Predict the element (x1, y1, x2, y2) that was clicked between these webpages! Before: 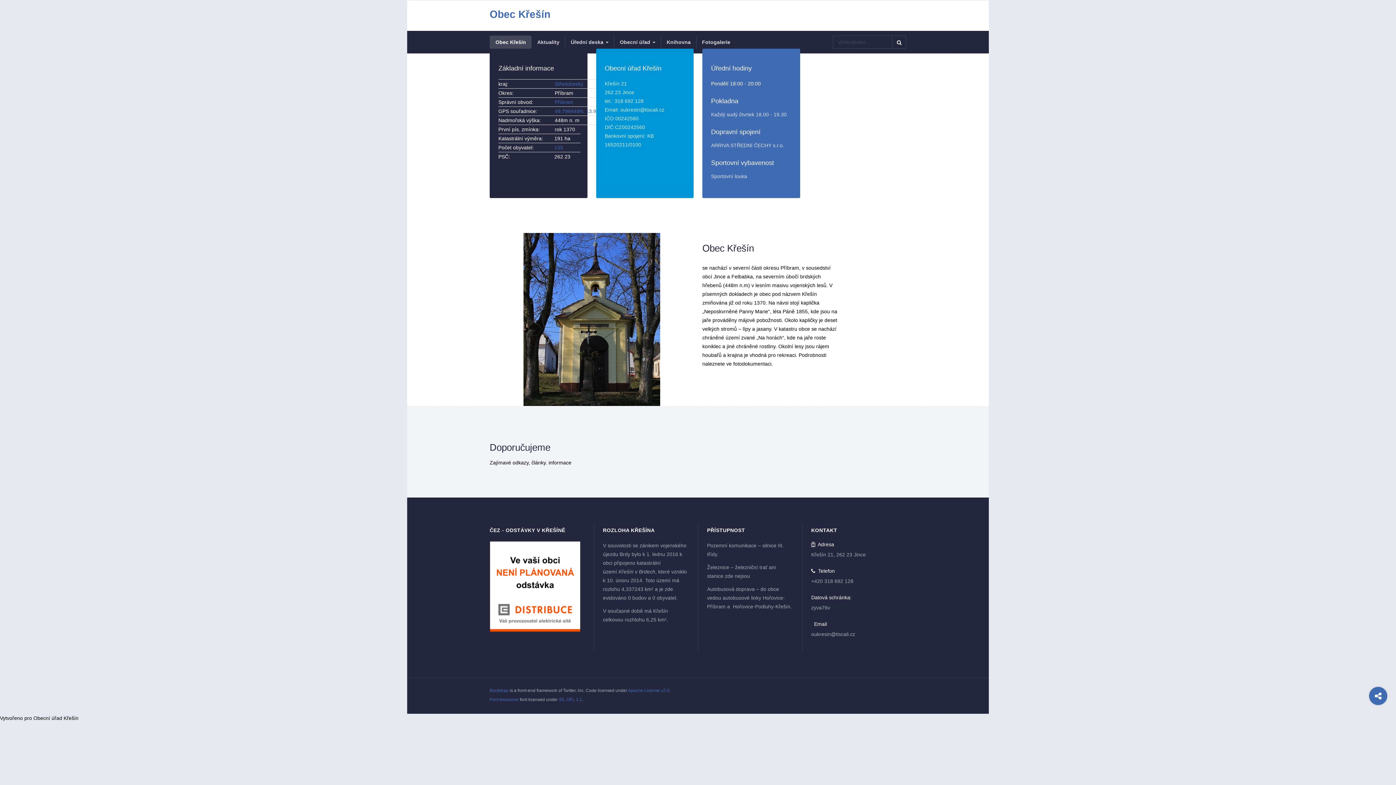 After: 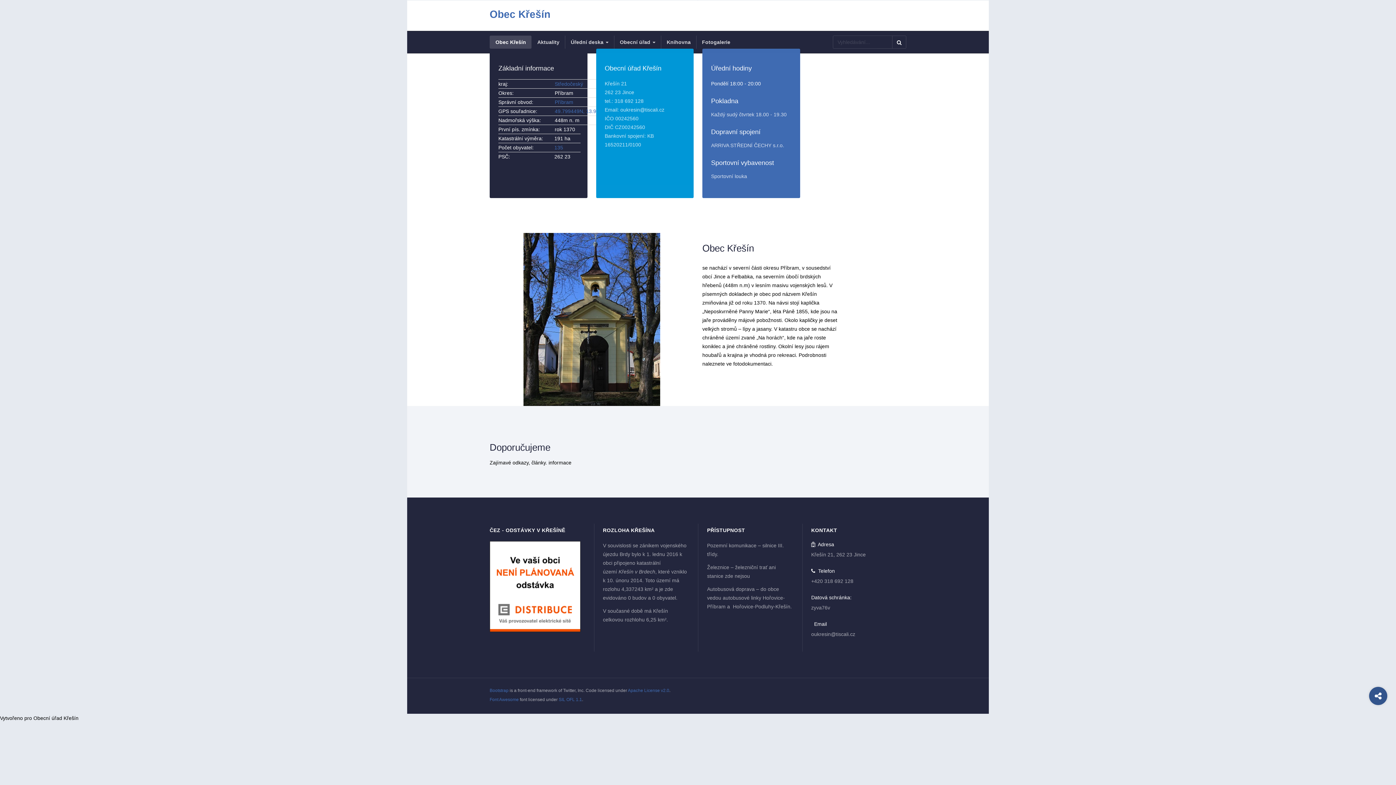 Action: bbox: (1369, 687, 1387, 705)